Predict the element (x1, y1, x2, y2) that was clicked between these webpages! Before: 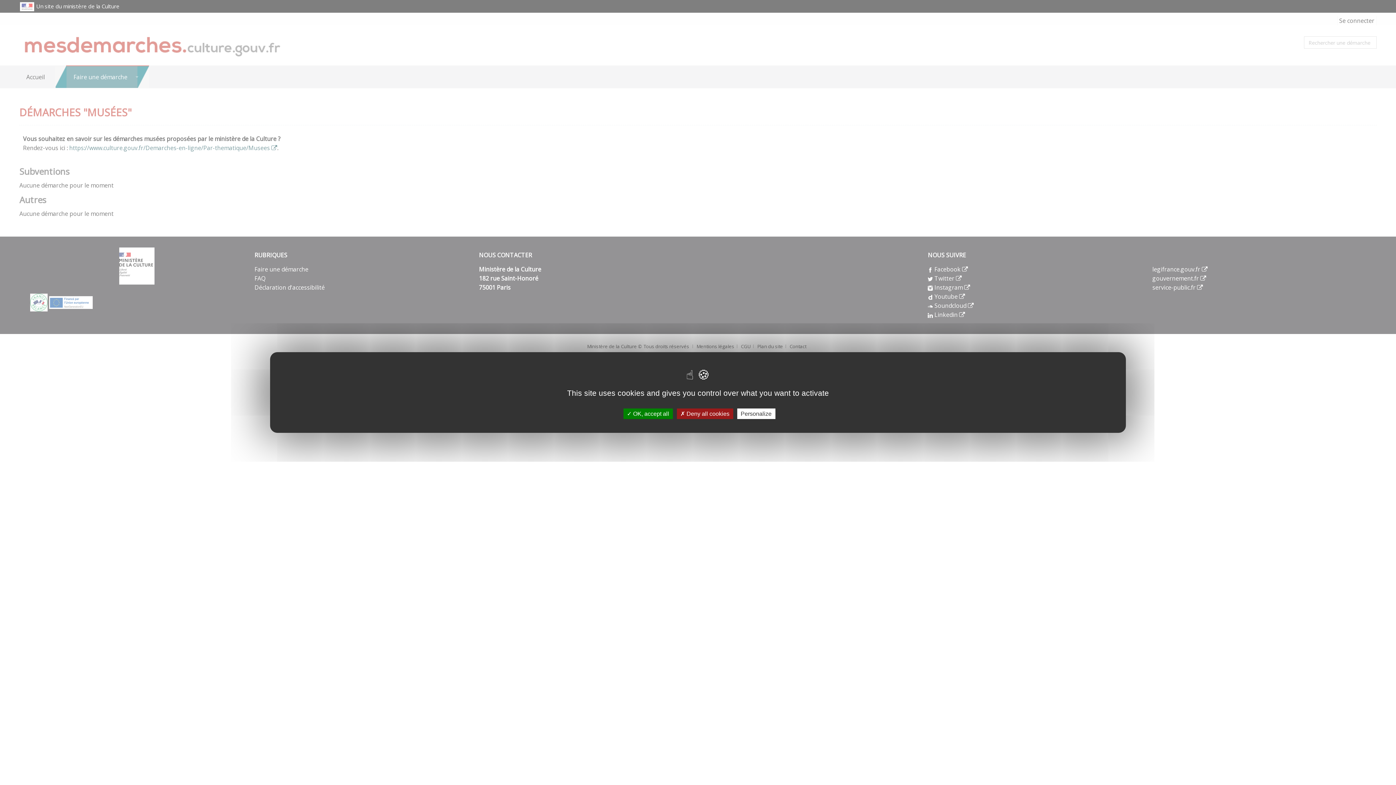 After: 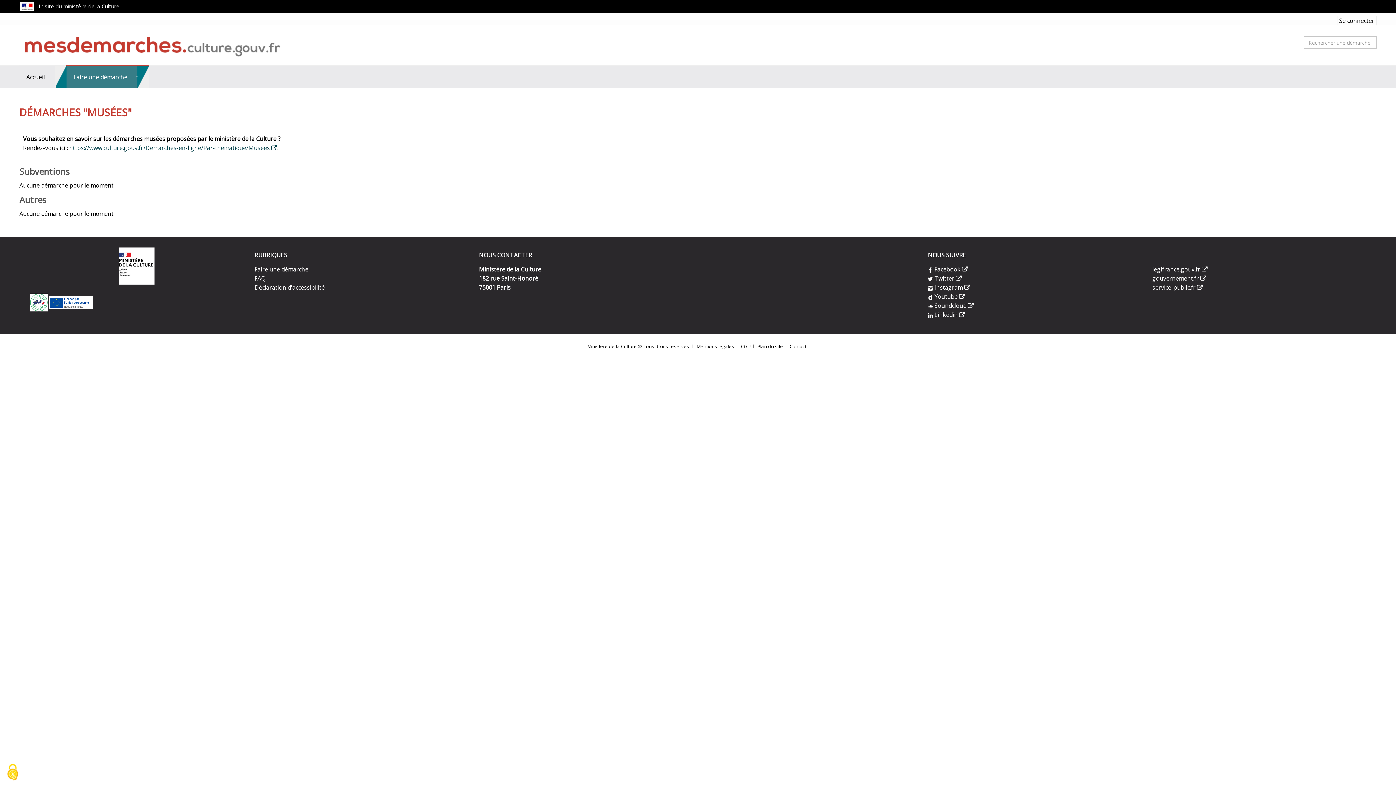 Action: label:  Deny all cookies bbox: (676, 408, 733, 419)